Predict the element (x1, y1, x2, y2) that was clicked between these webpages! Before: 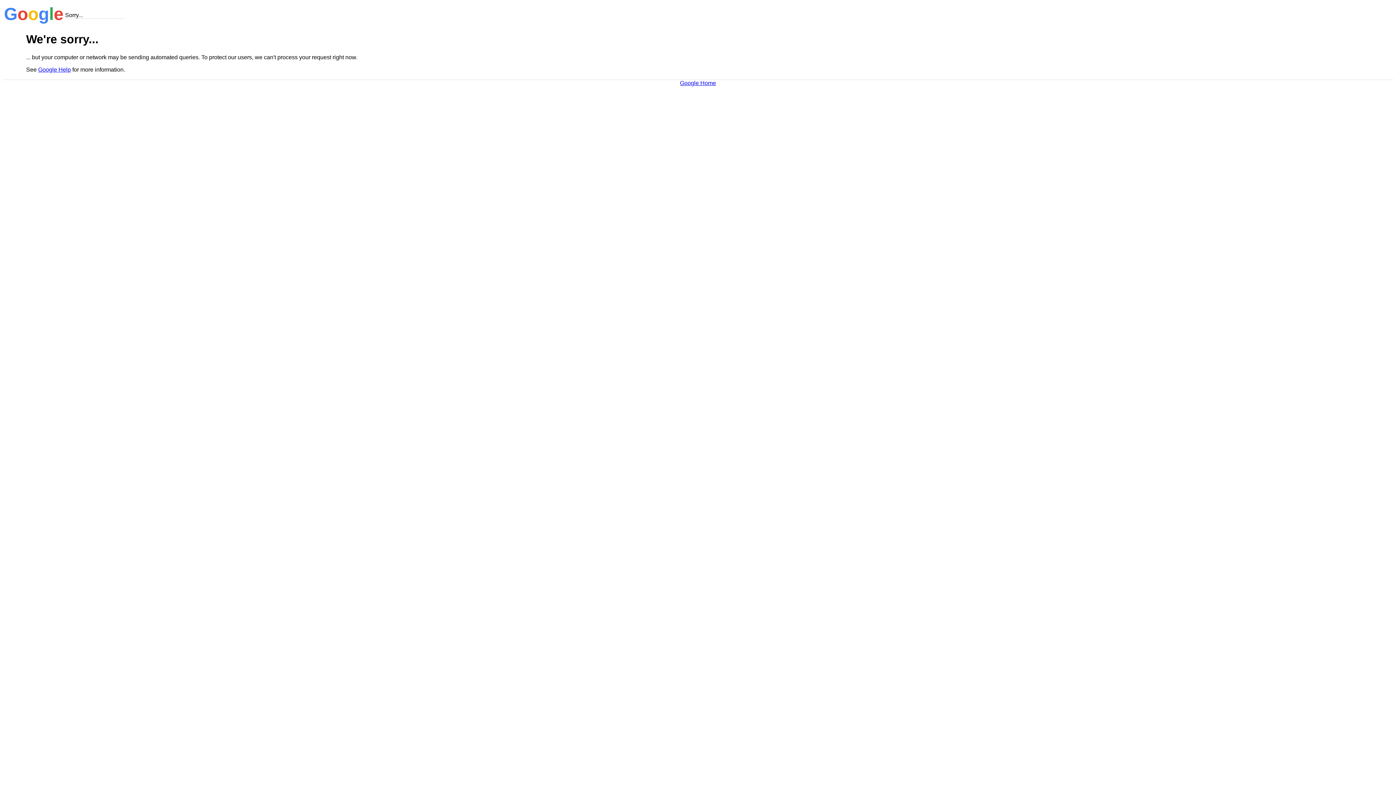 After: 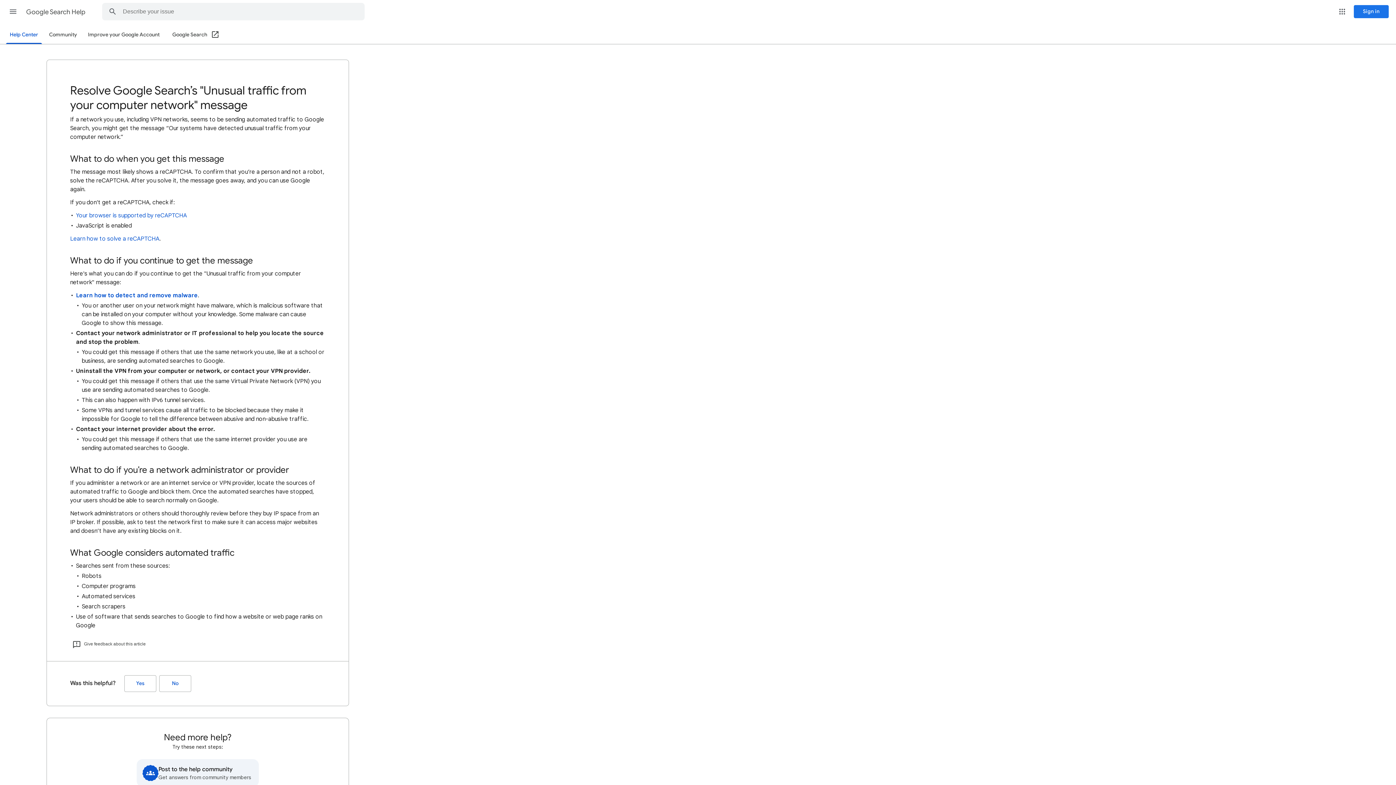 Action: label: Google Help bbox: (38, 66, 70, 72)